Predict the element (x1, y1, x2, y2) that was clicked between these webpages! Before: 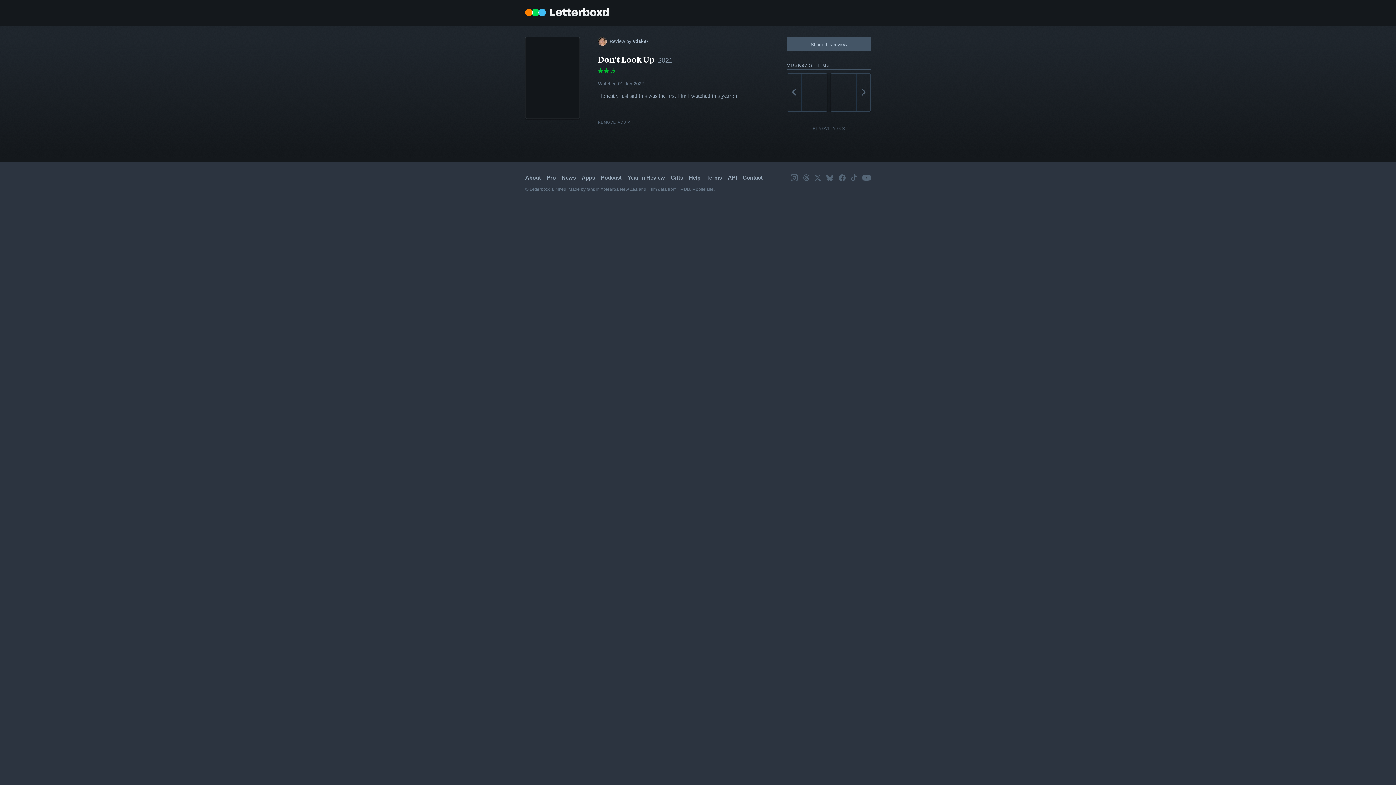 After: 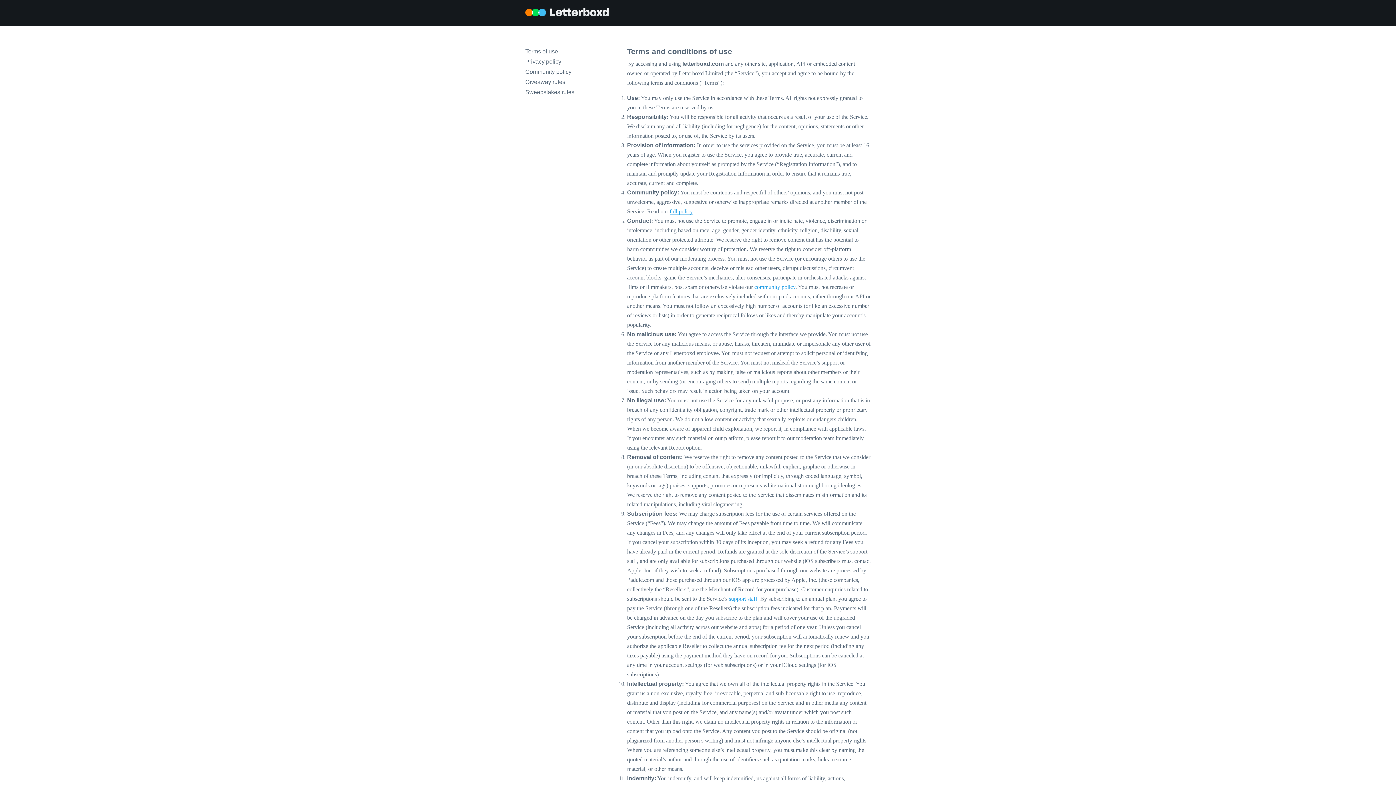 Action: label: Terms bbox: (706, 174, 722, 180)